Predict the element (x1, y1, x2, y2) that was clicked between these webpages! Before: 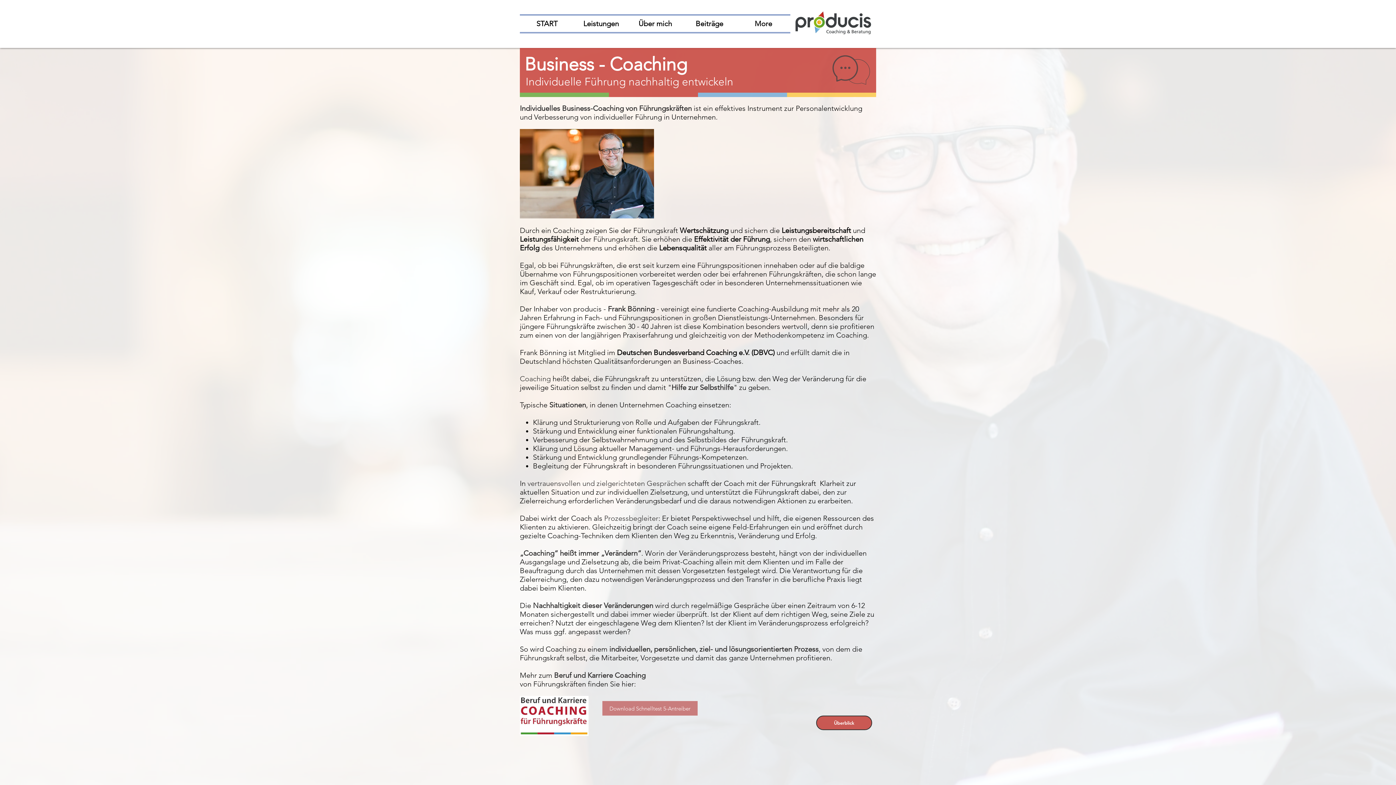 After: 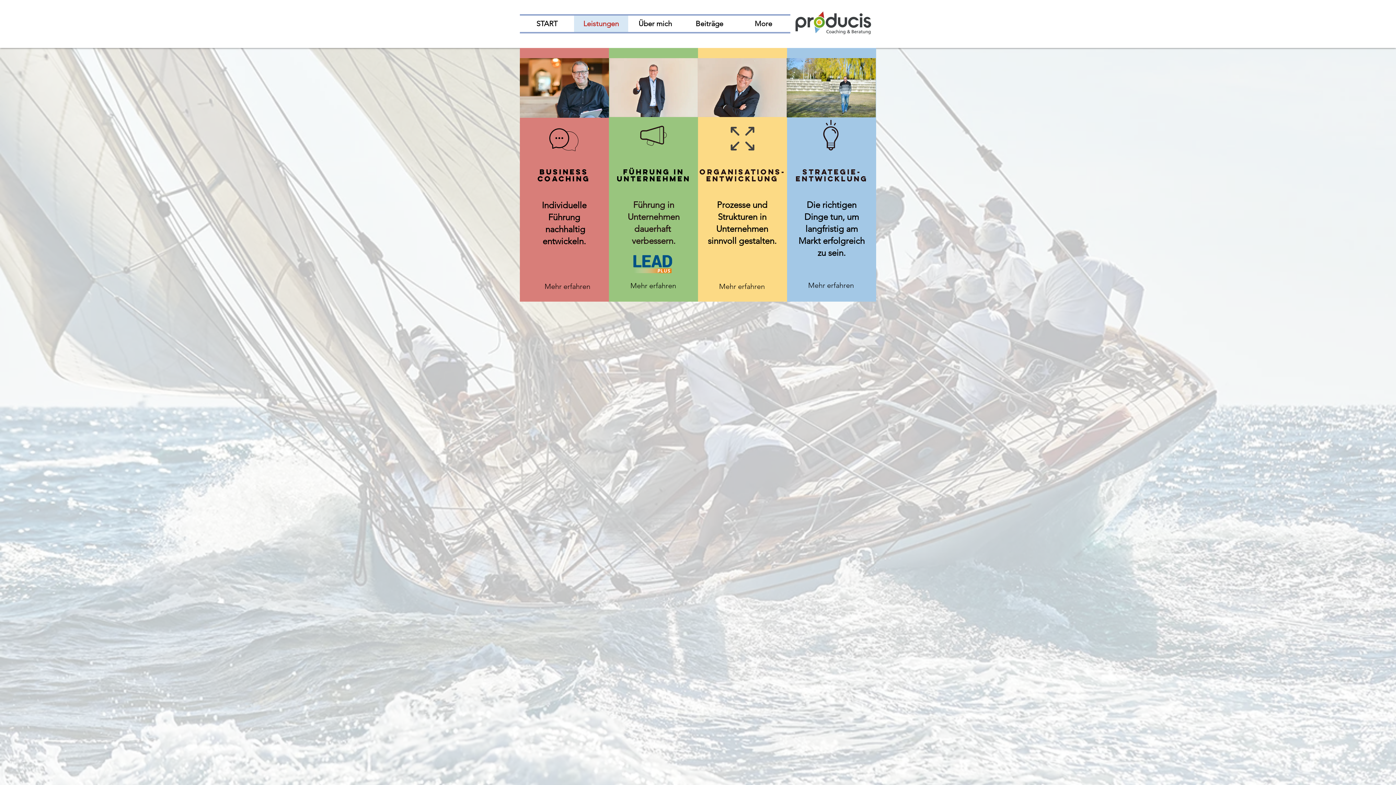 Action: label: Überblick bbox: (816, 716, 872, 730)